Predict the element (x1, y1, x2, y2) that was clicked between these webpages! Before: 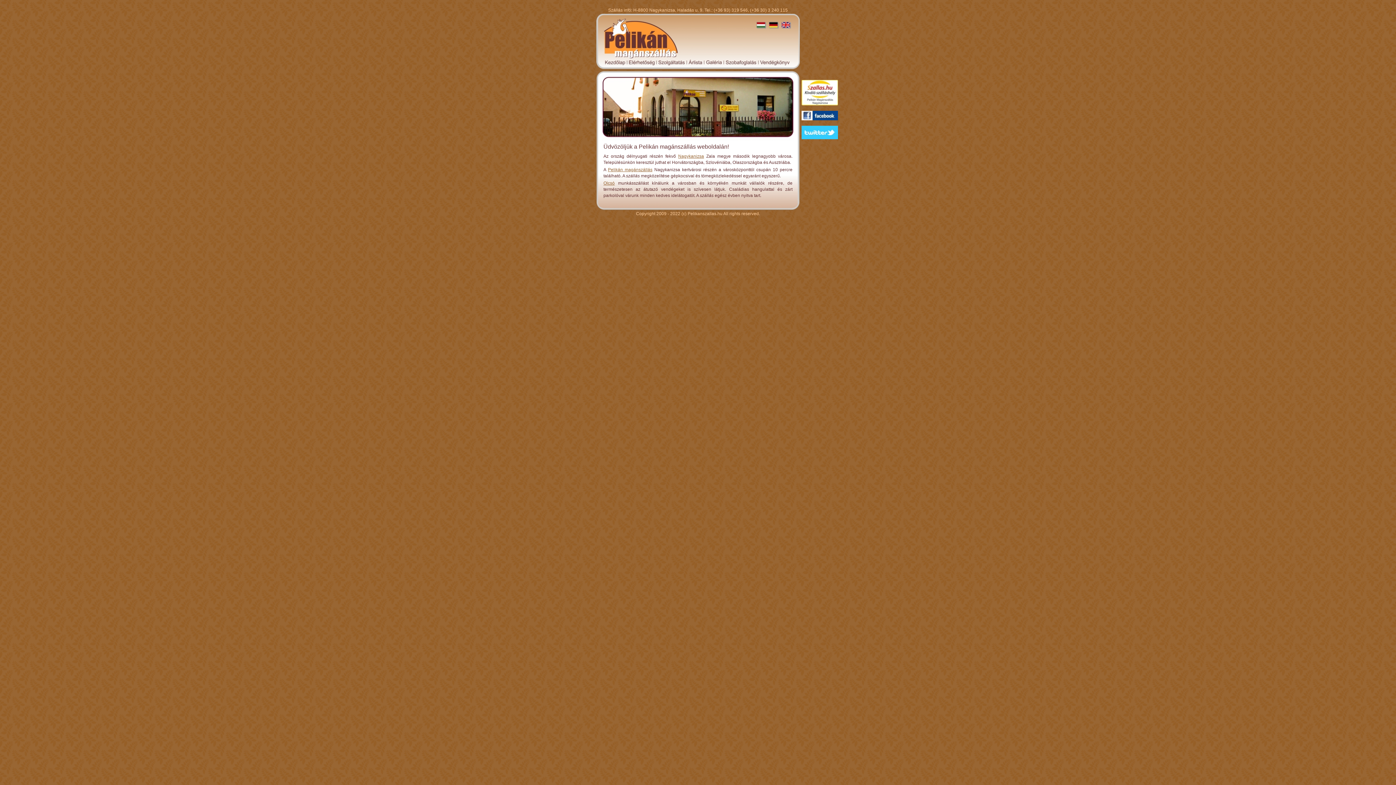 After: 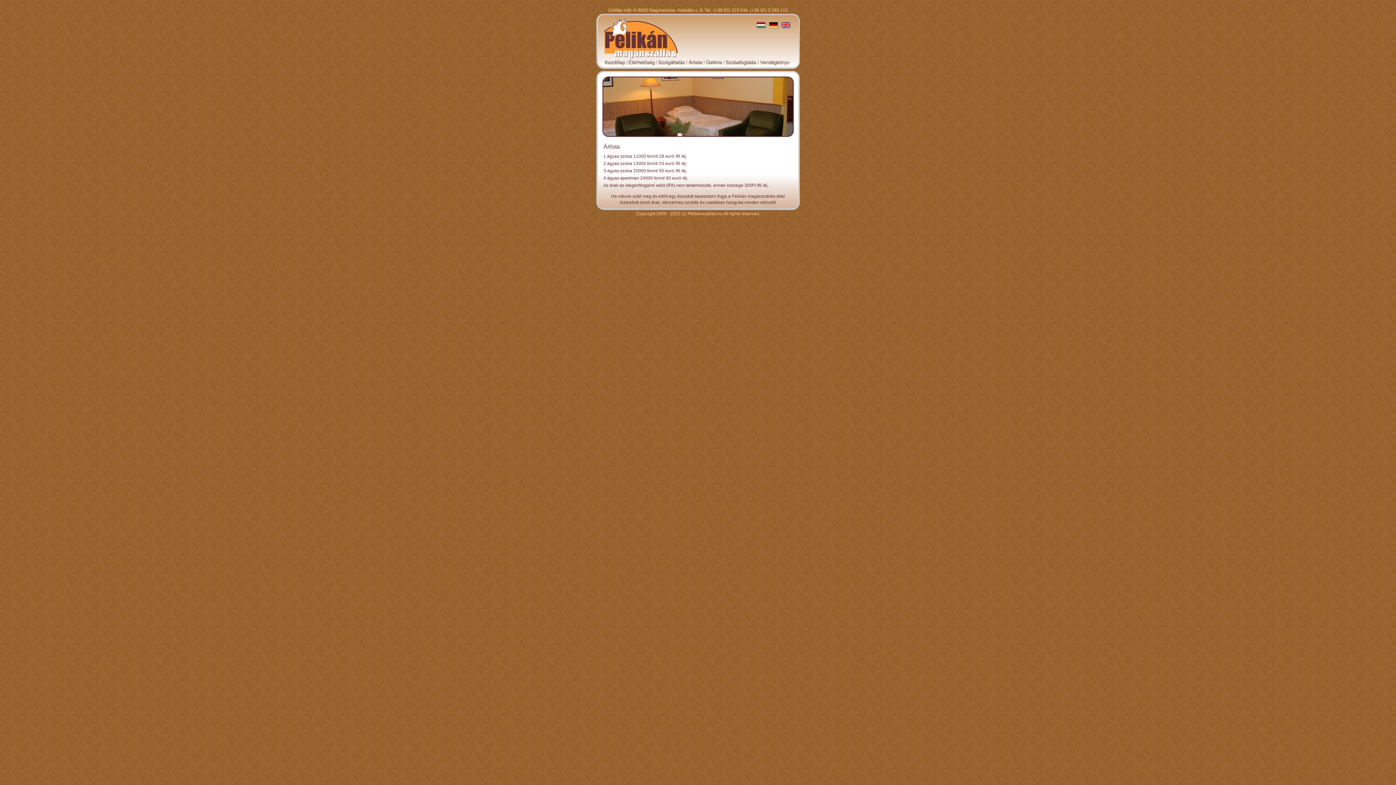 Action: bbox: (603, 180, 614, 185) label: Olcsó